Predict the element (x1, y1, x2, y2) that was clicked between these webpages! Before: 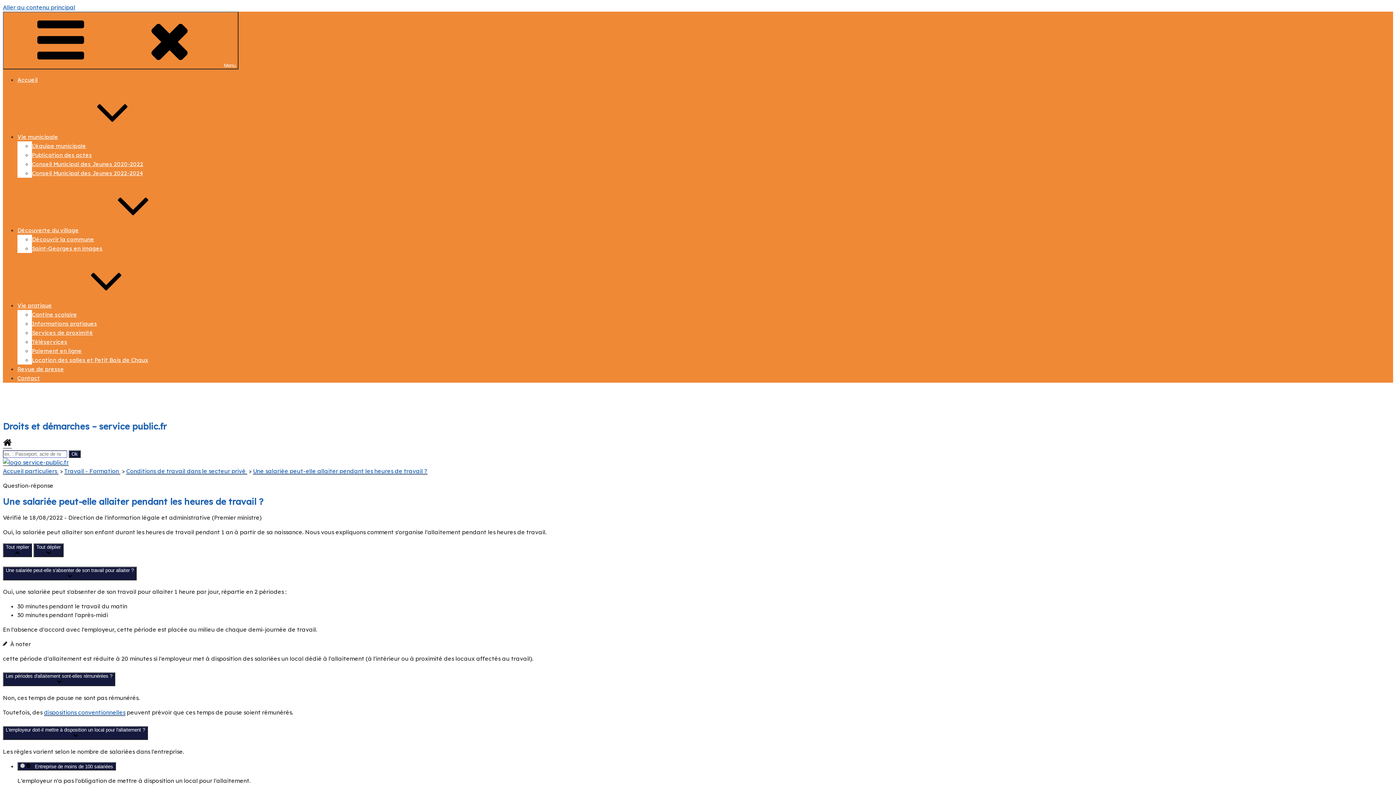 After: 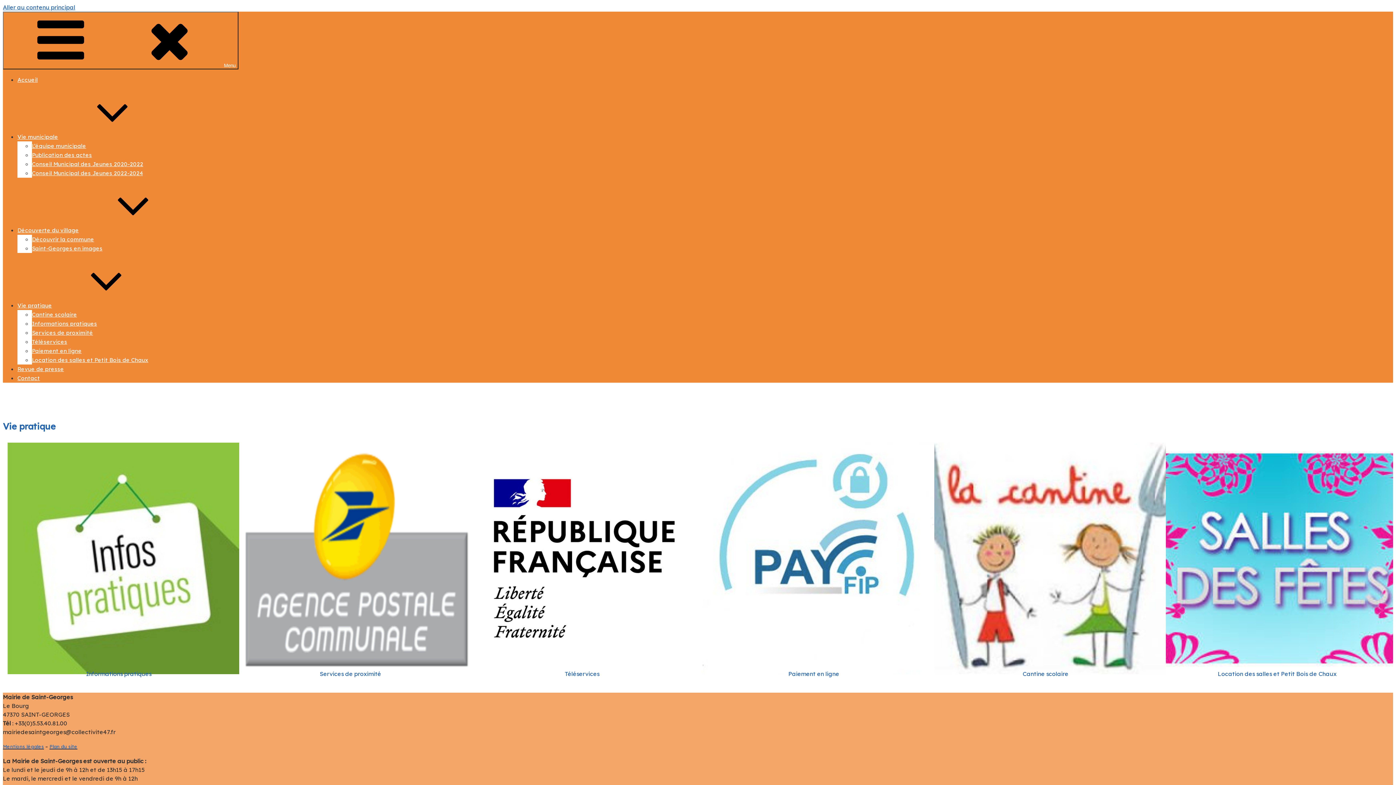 Action: bbox: (17, 302, 161, 309) label: Vie pratique